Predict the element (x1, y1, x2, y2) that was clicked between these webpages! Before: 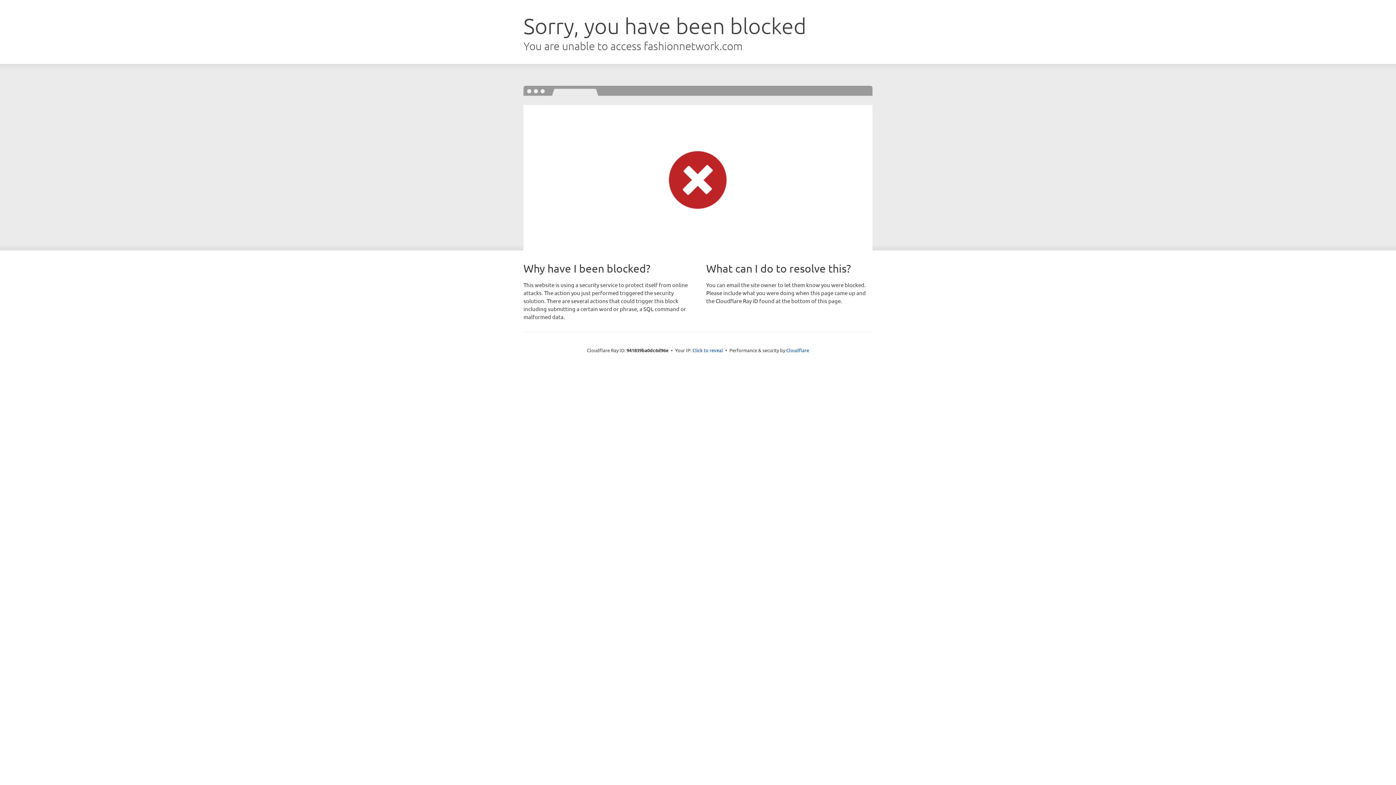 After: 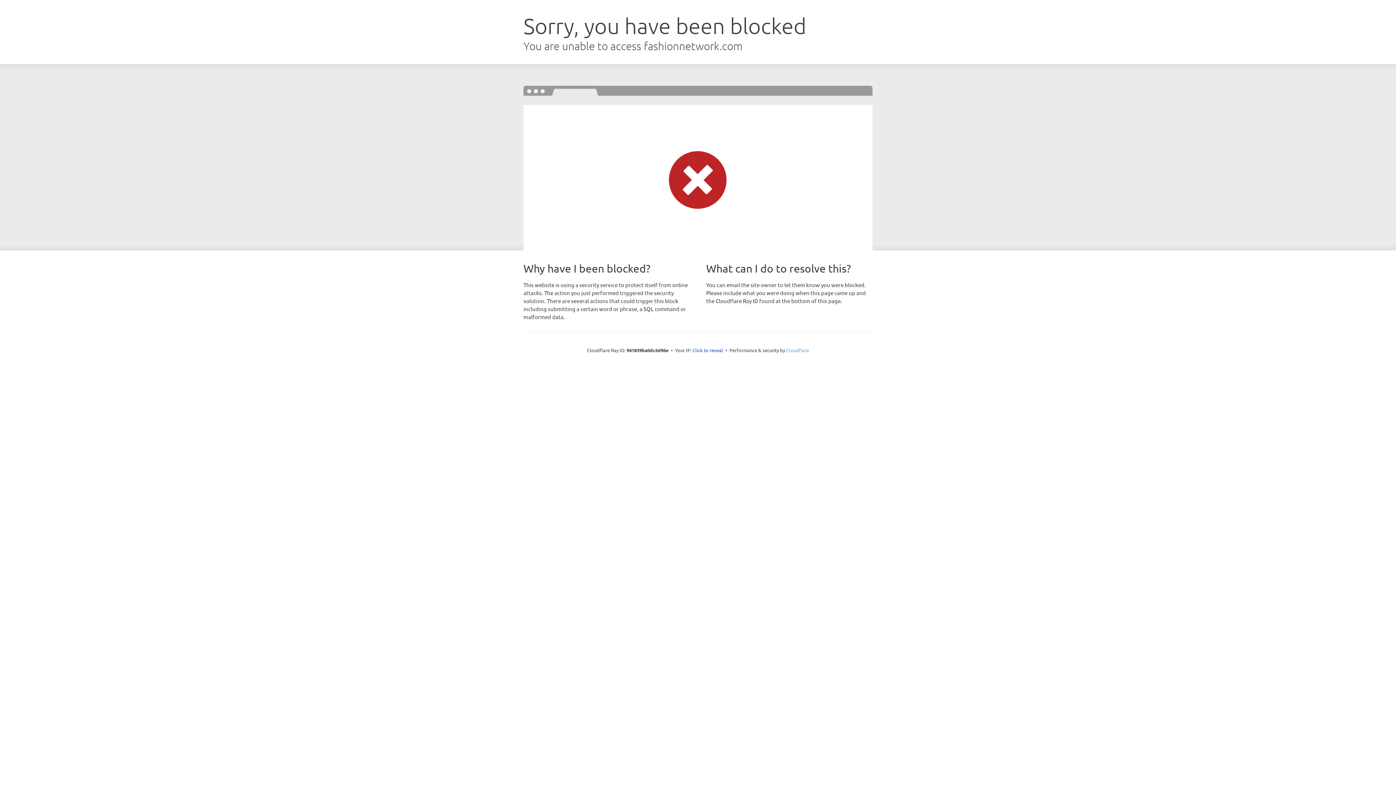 Action: label: Cloudflare bbox: (786, 347, 809, 353)